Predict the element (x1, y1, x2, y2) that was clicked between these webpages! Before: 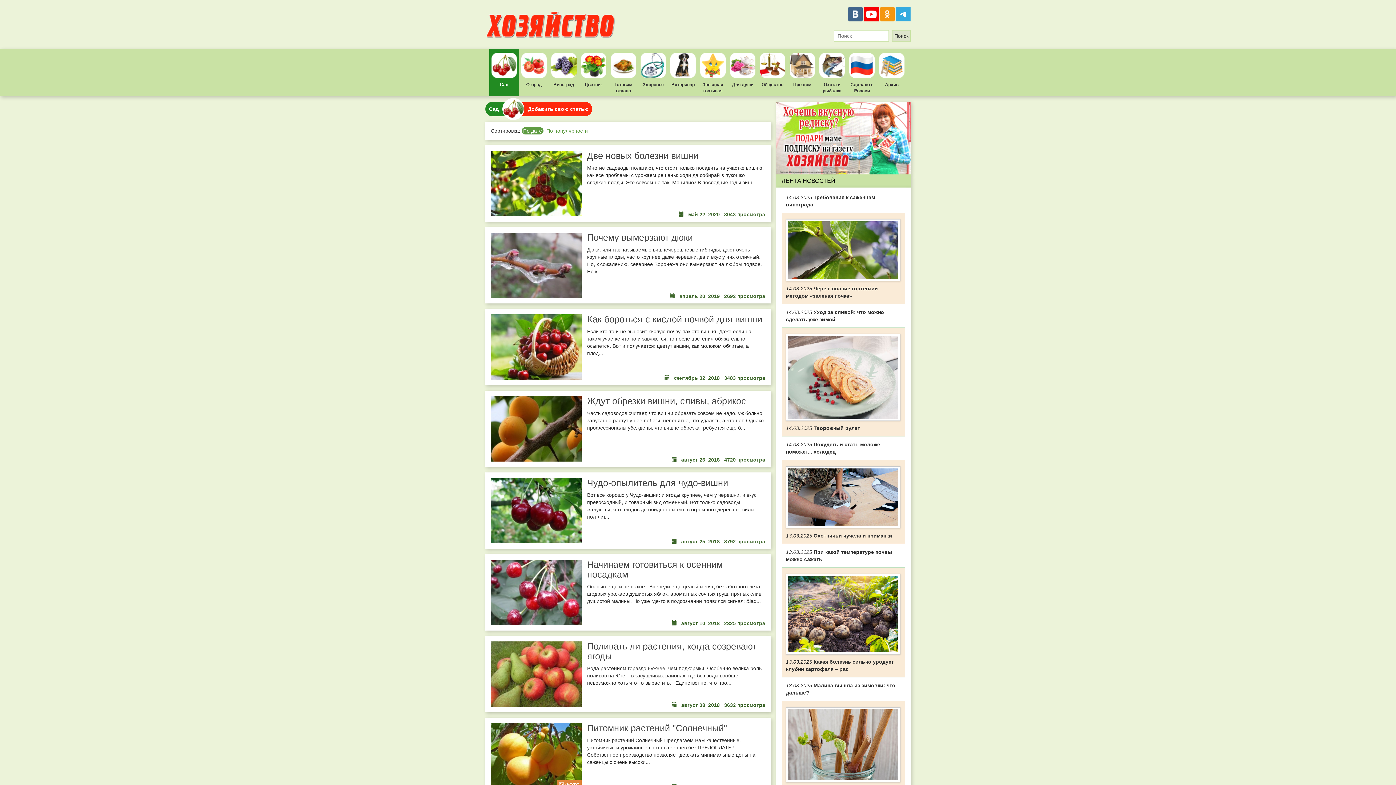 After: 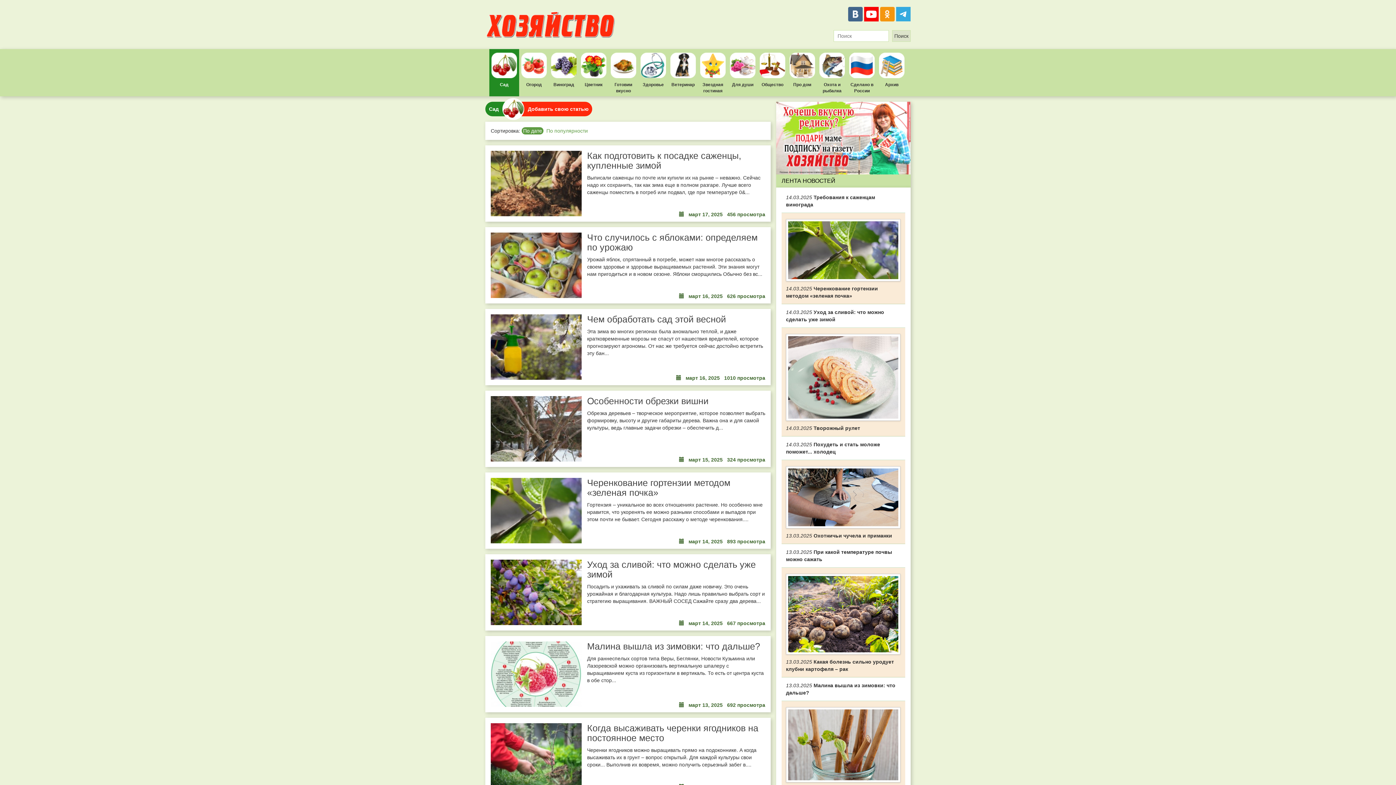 Action: label: Сад bbox: (489, 49, 519, 96)